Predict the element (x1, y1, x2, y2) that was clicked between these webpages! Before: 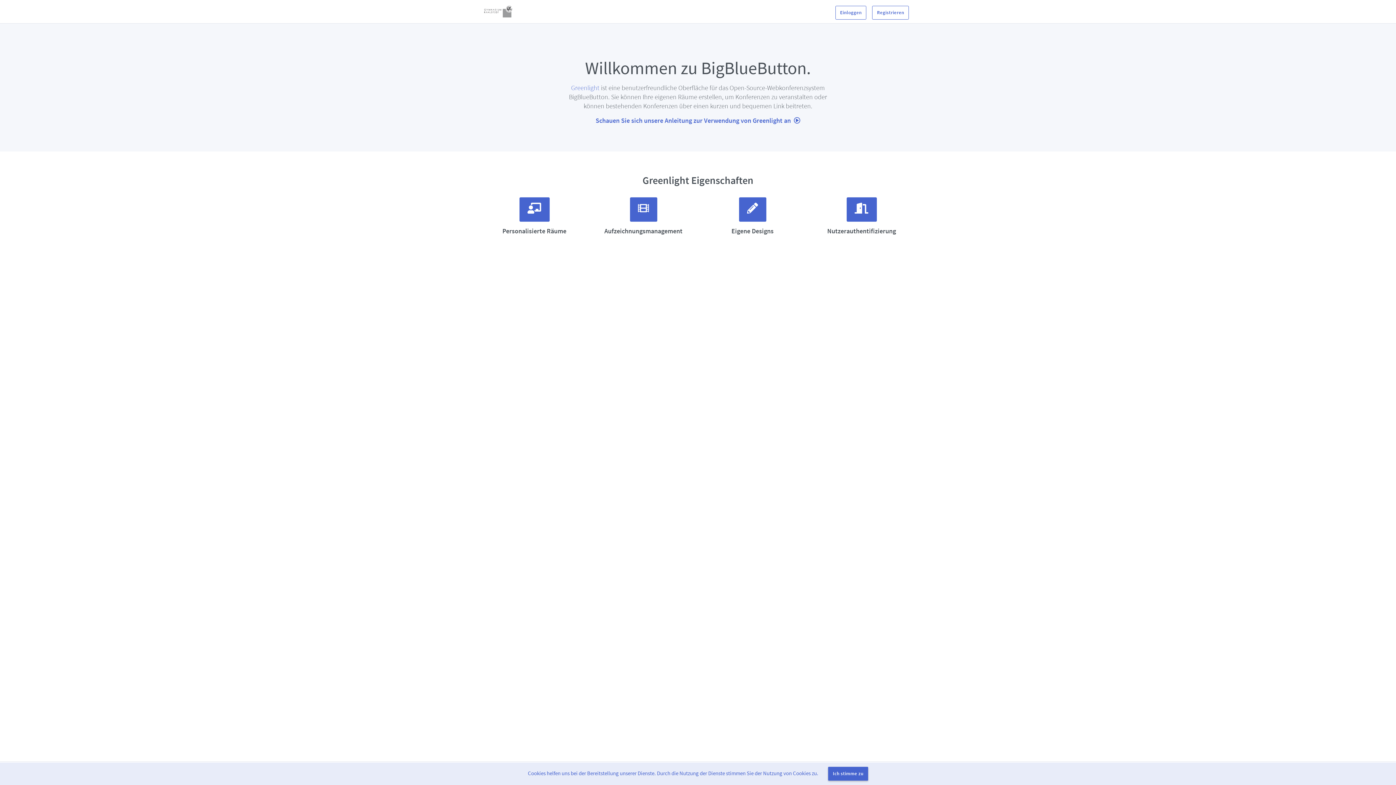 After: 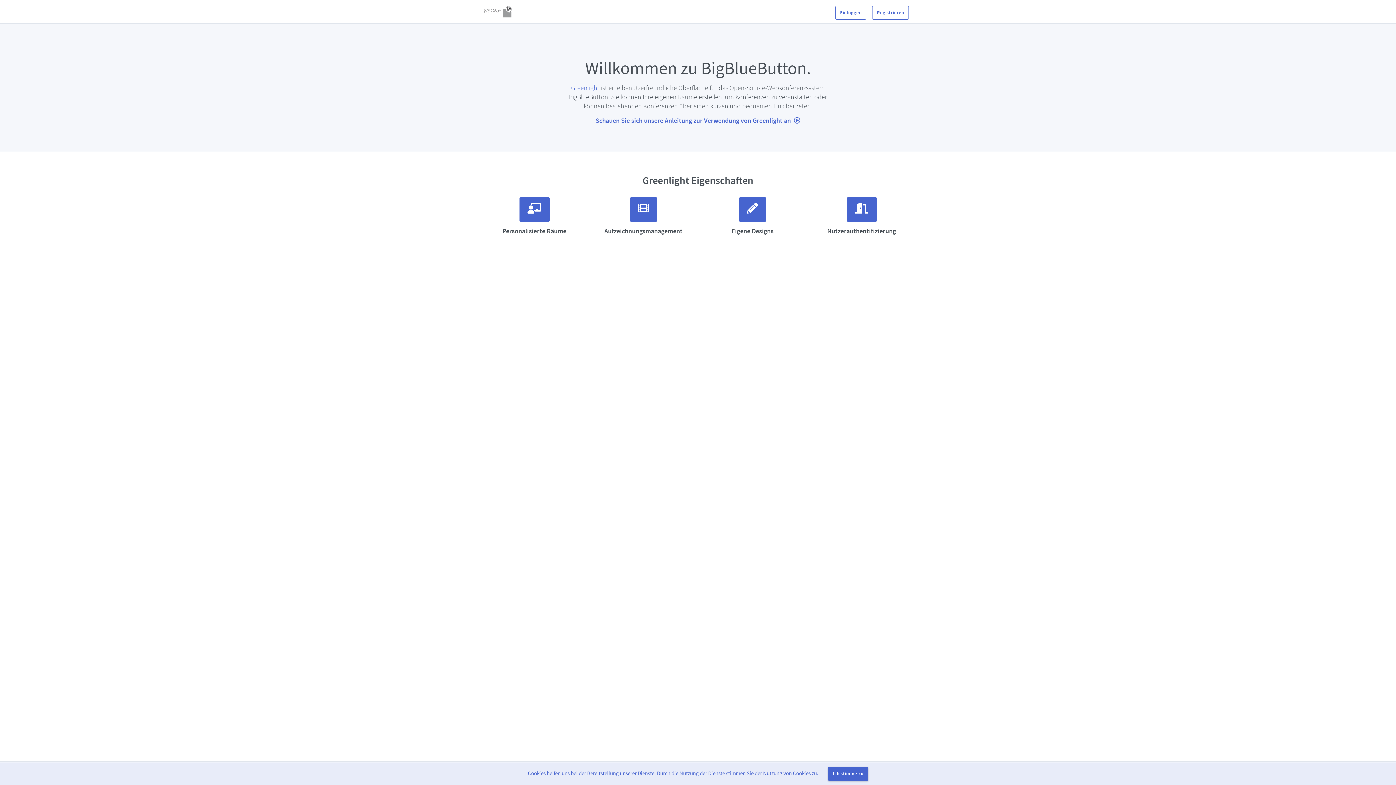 Action: bbox: (571, 83, 599, 92) label: Greenlight